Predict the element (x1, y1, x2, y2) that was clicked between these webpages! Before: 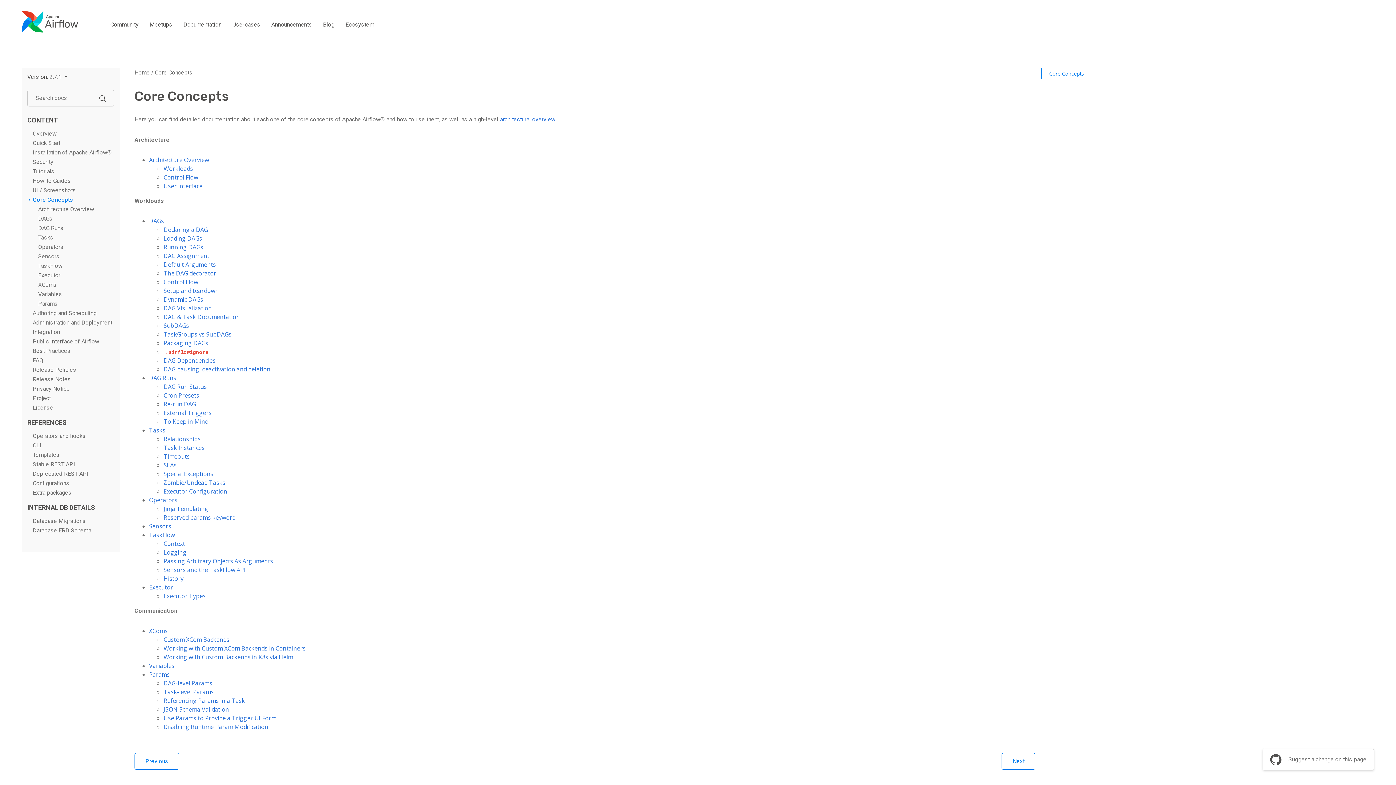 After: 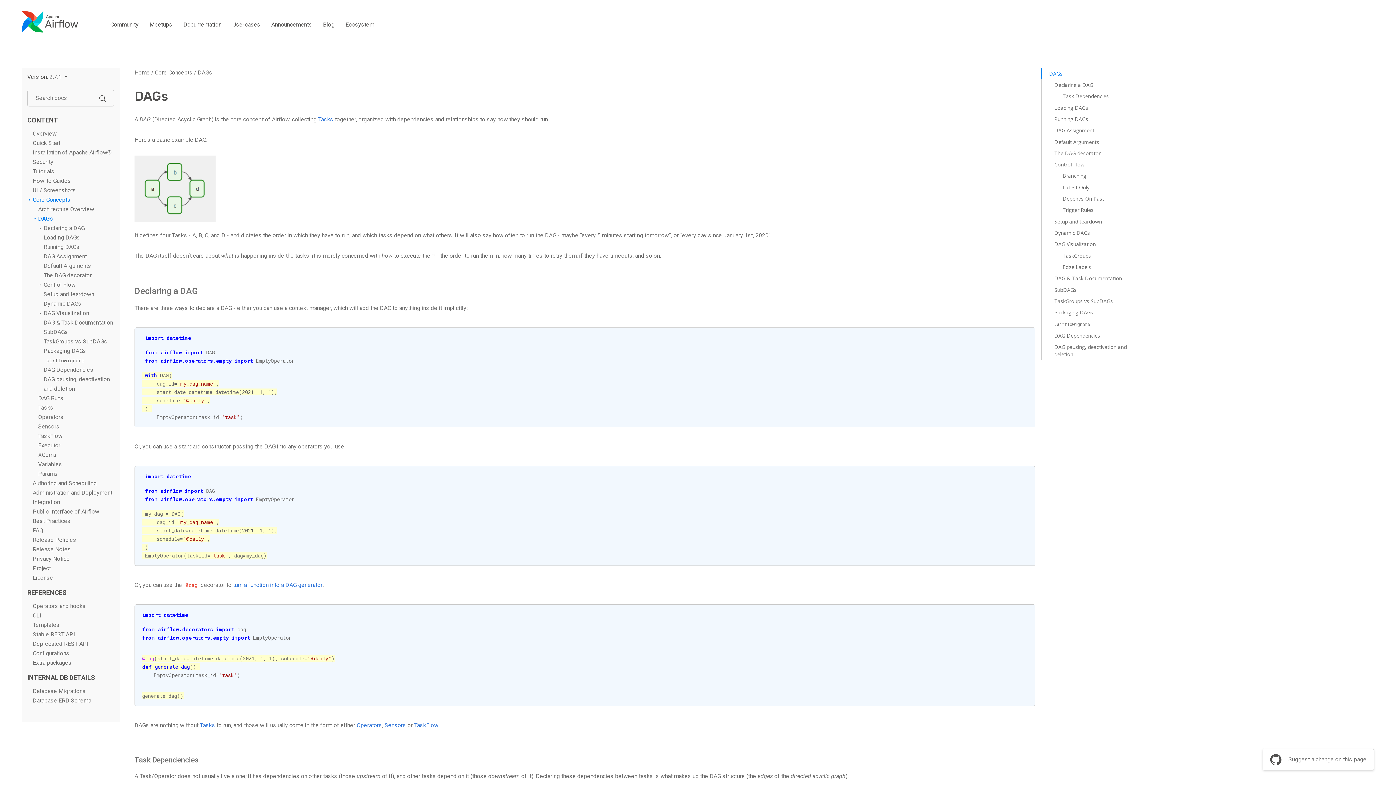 Action: label: DAGs bbox: (38, 215, 52, 222)